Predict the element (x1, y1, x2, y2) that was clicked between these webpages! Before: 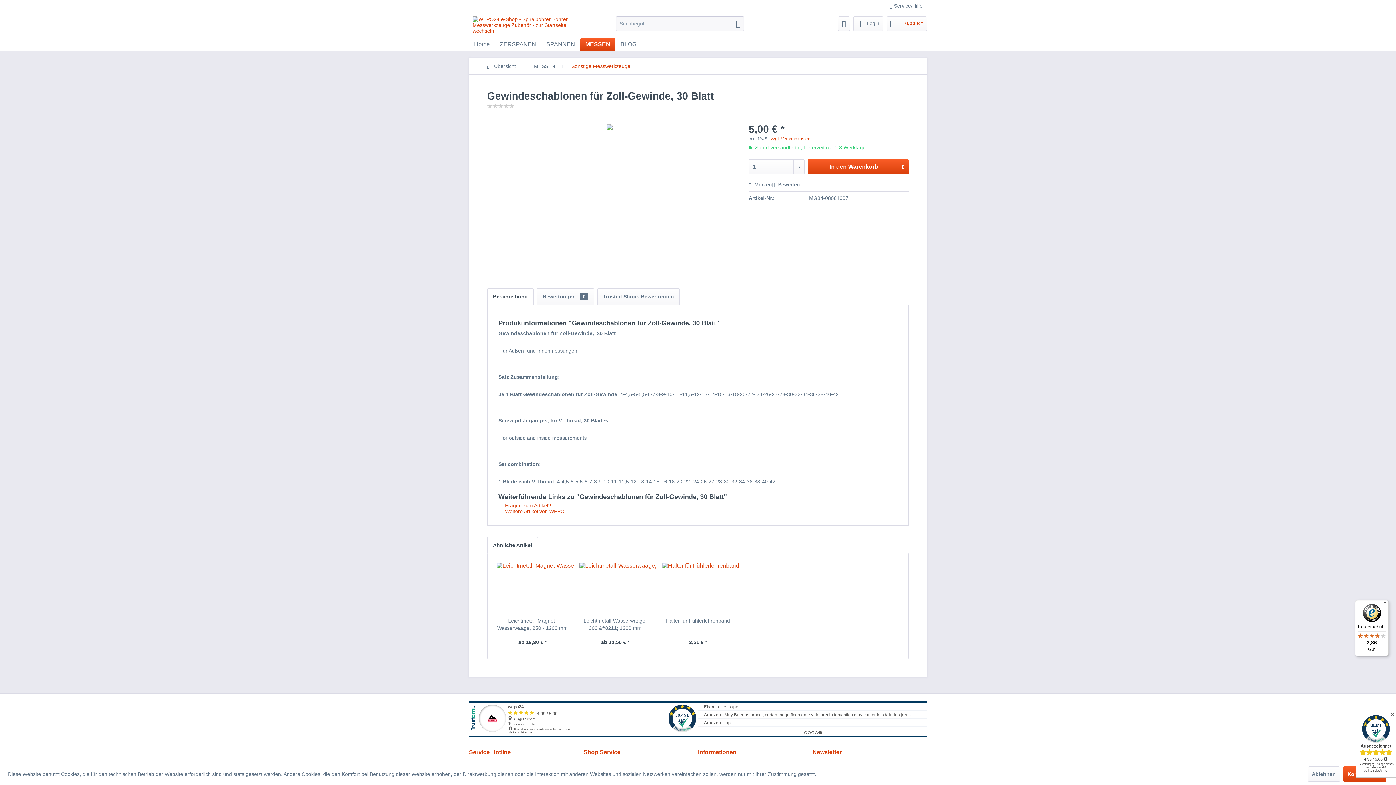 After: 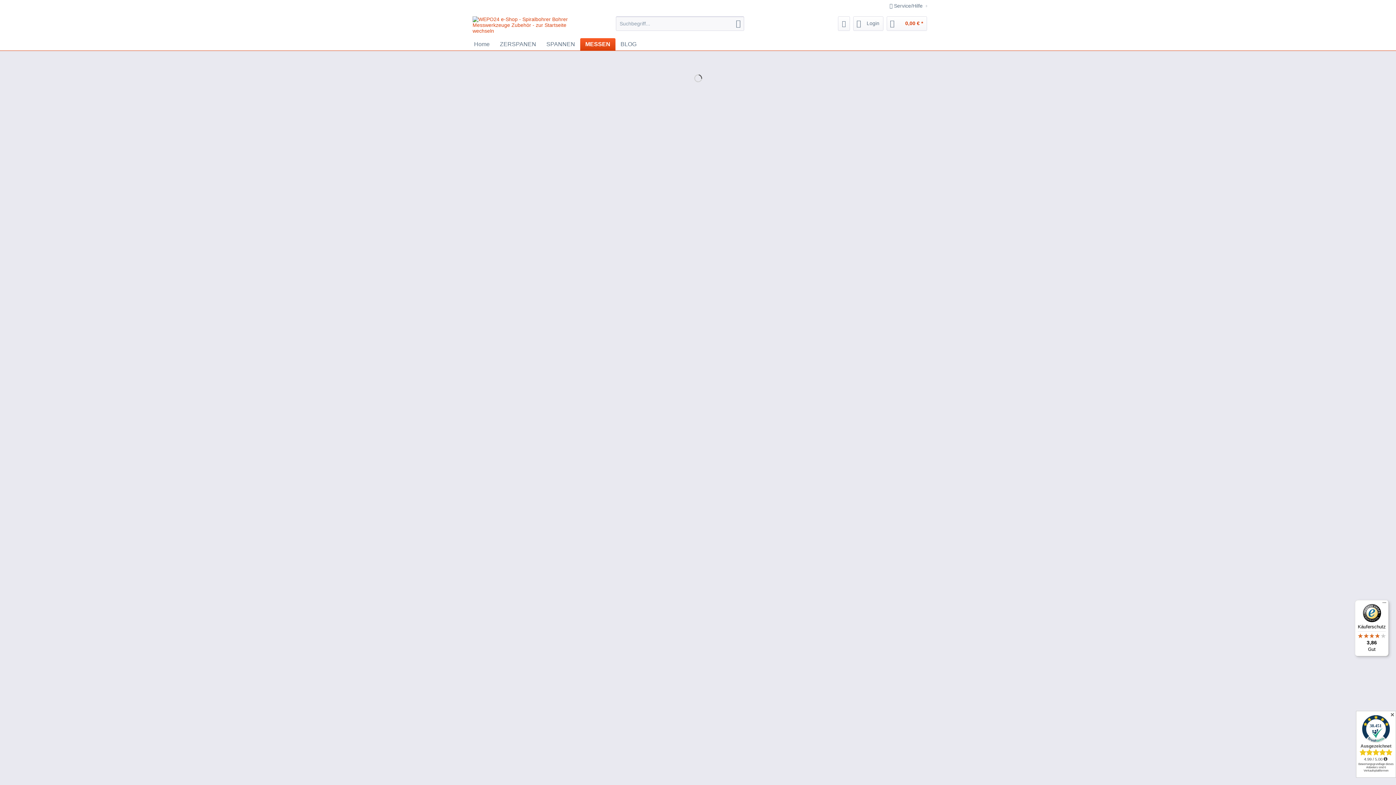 Action: bbox: (580, 38, 615, 50) label: MESSEN